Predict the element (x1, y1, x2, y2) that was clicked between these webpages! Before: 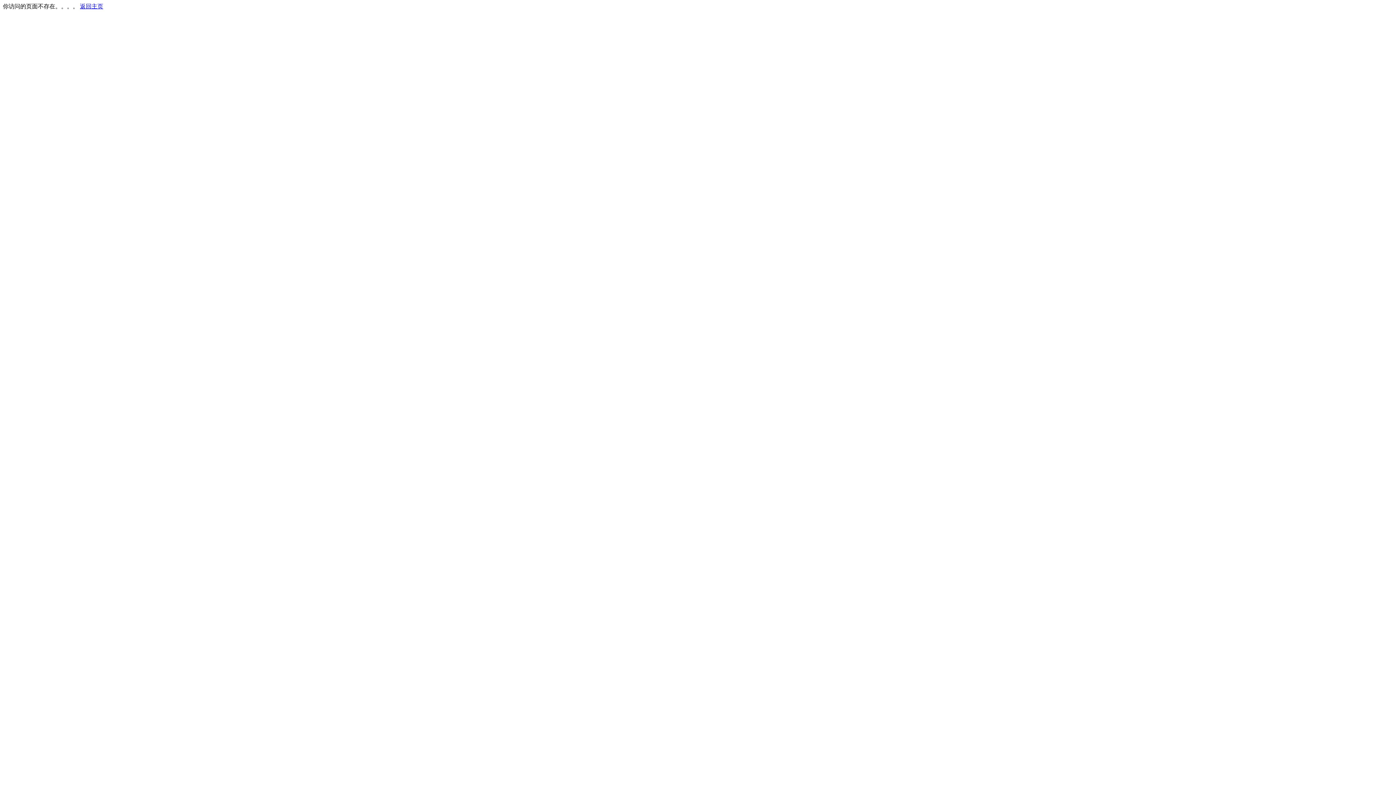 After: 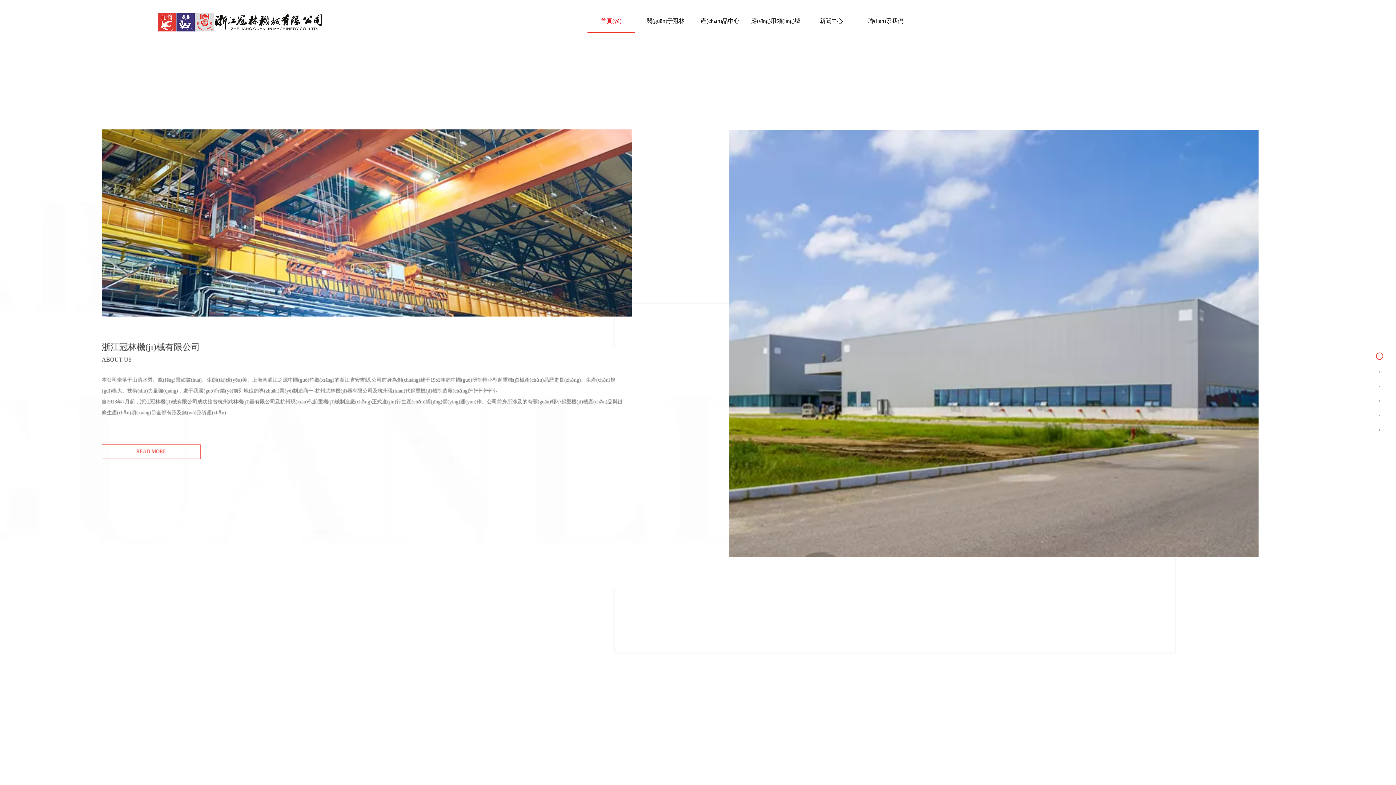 Action: label: 返回主页 bbox: (80, 3, 103, 9)